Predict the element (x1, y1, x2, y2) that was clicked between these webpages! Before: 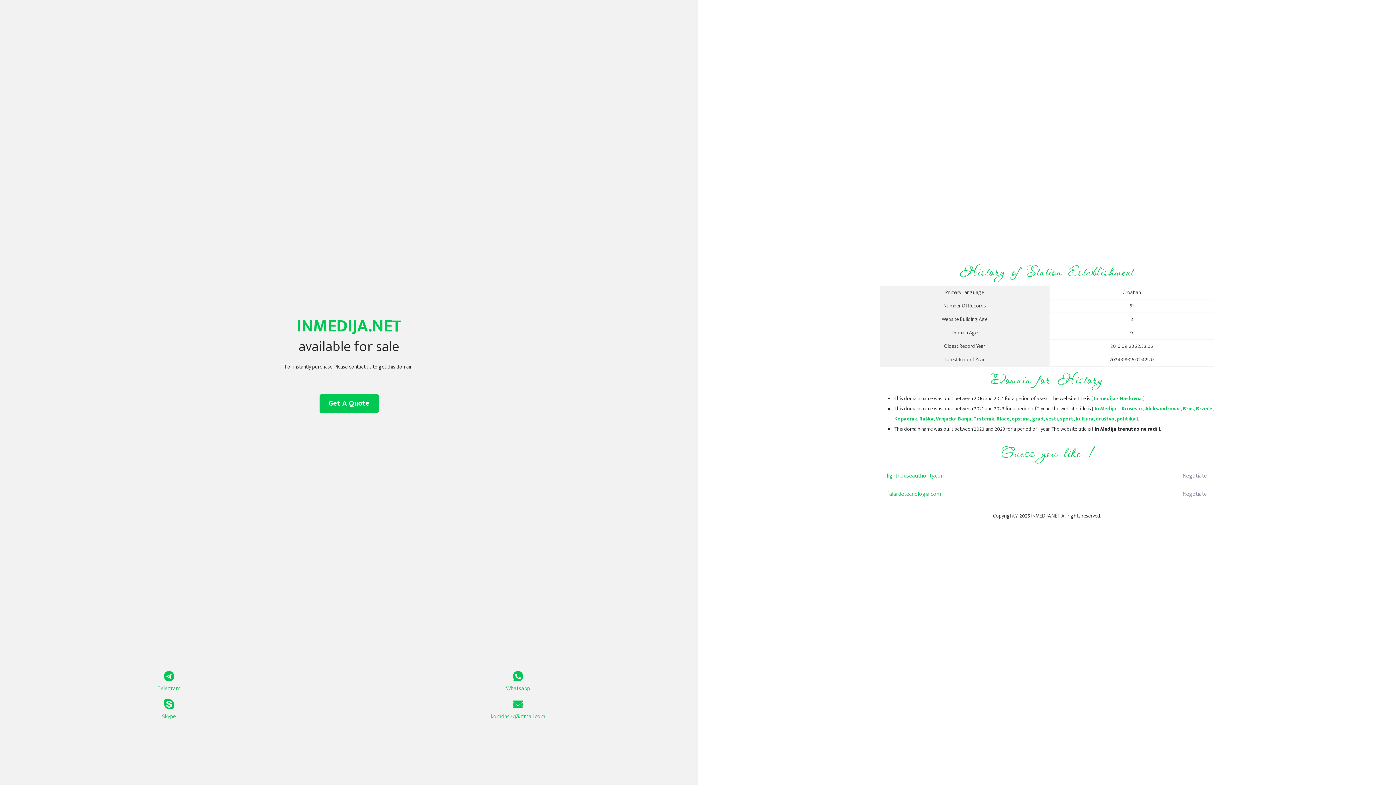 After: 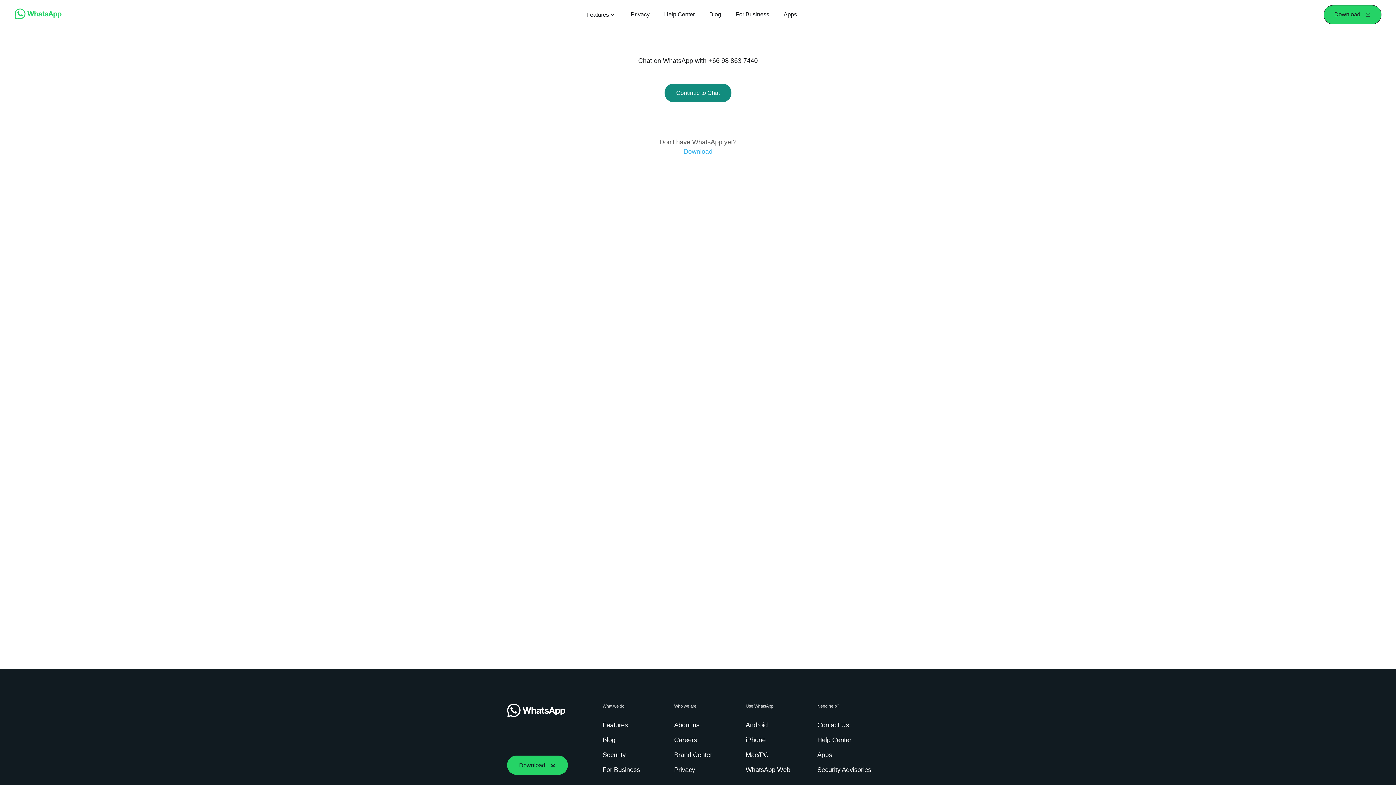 Action: label: Whatsapp bbox: (349, 671, 687, 693)